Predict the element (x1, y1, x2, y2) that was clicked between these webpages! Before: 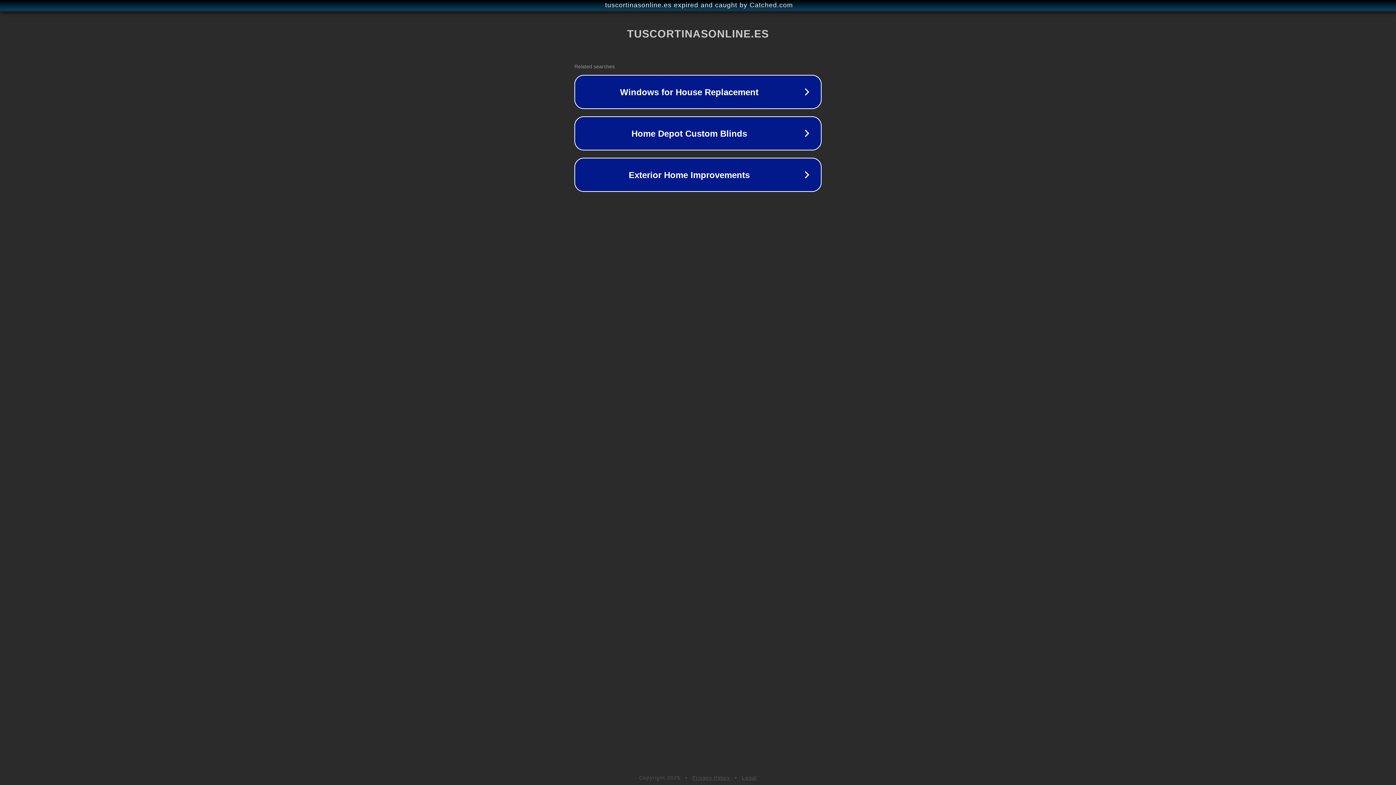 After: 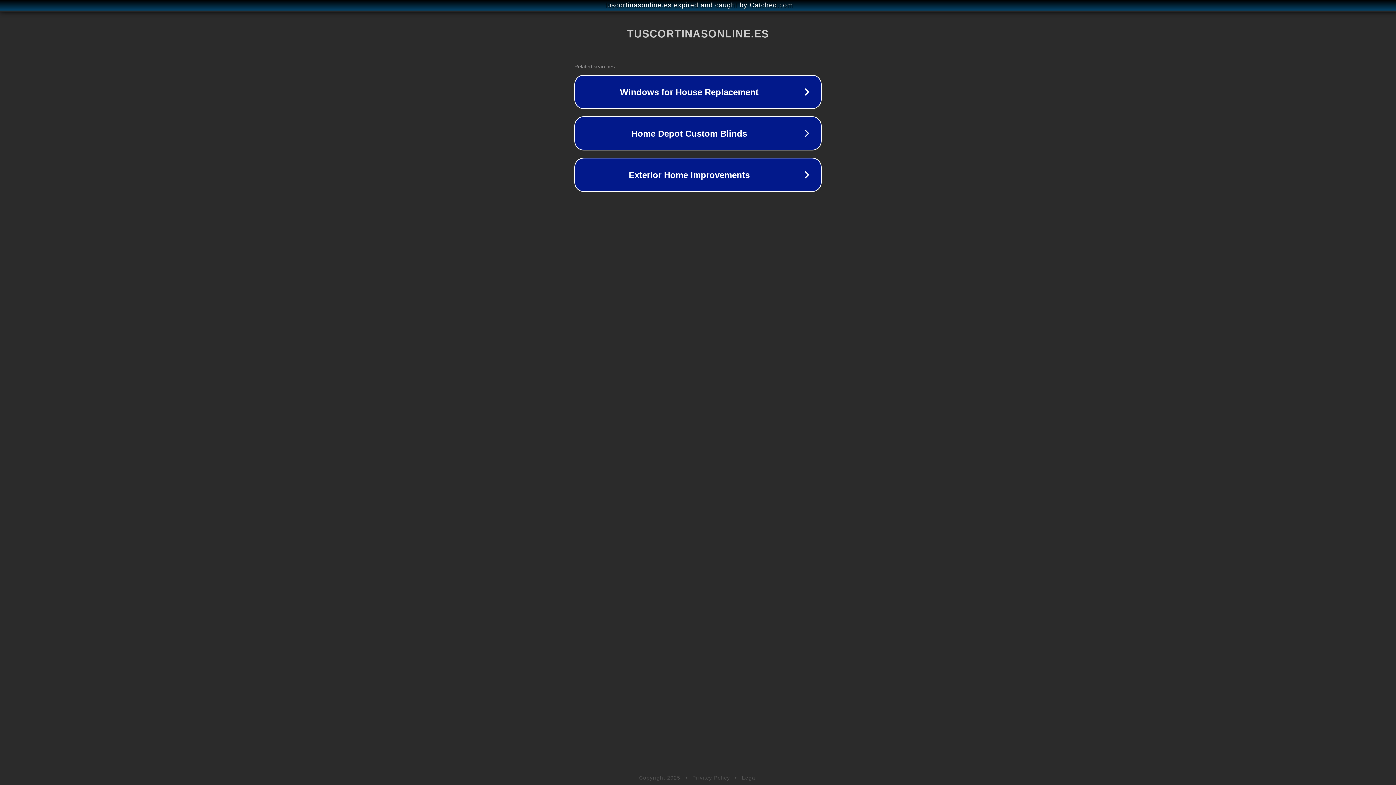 Action: bbox: (692, 775, 730, 781) label: Privacy Policy